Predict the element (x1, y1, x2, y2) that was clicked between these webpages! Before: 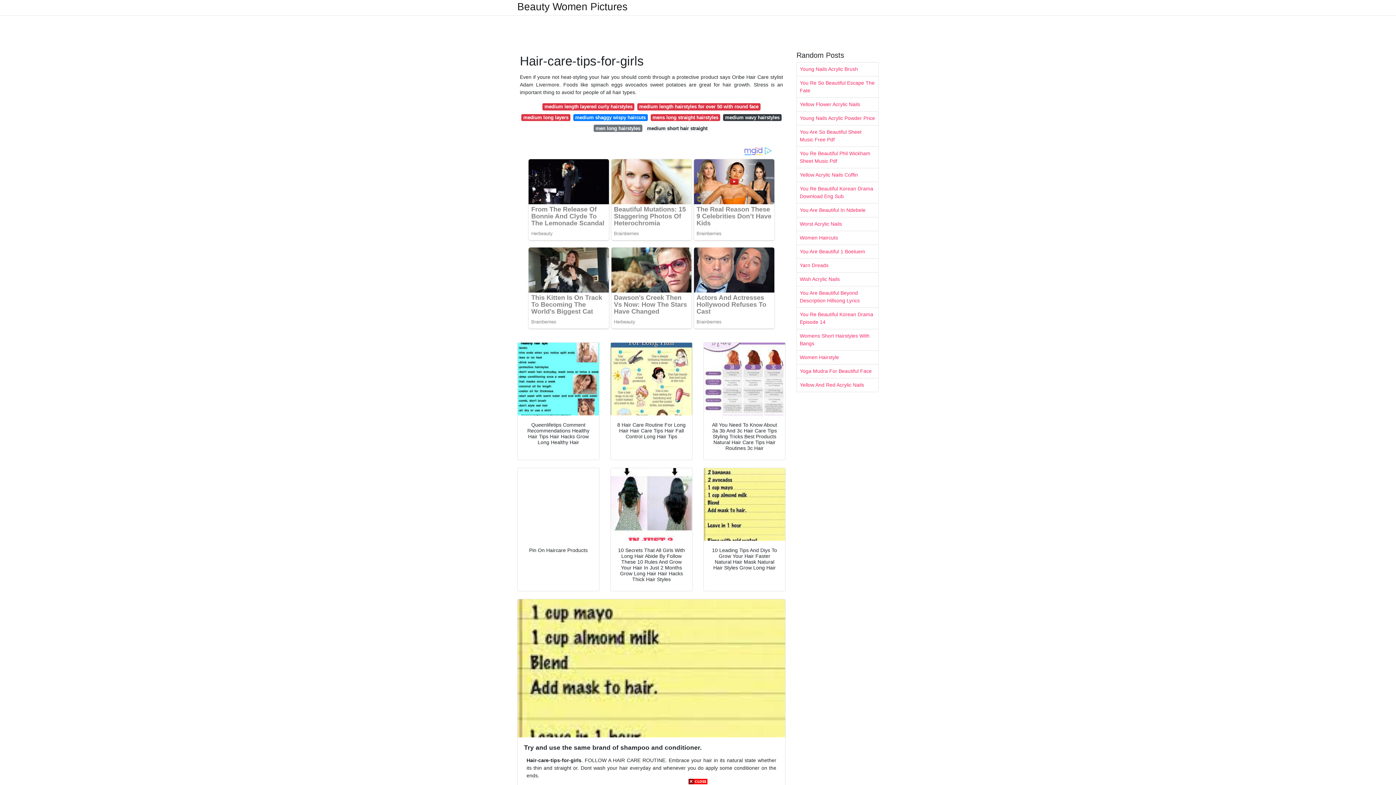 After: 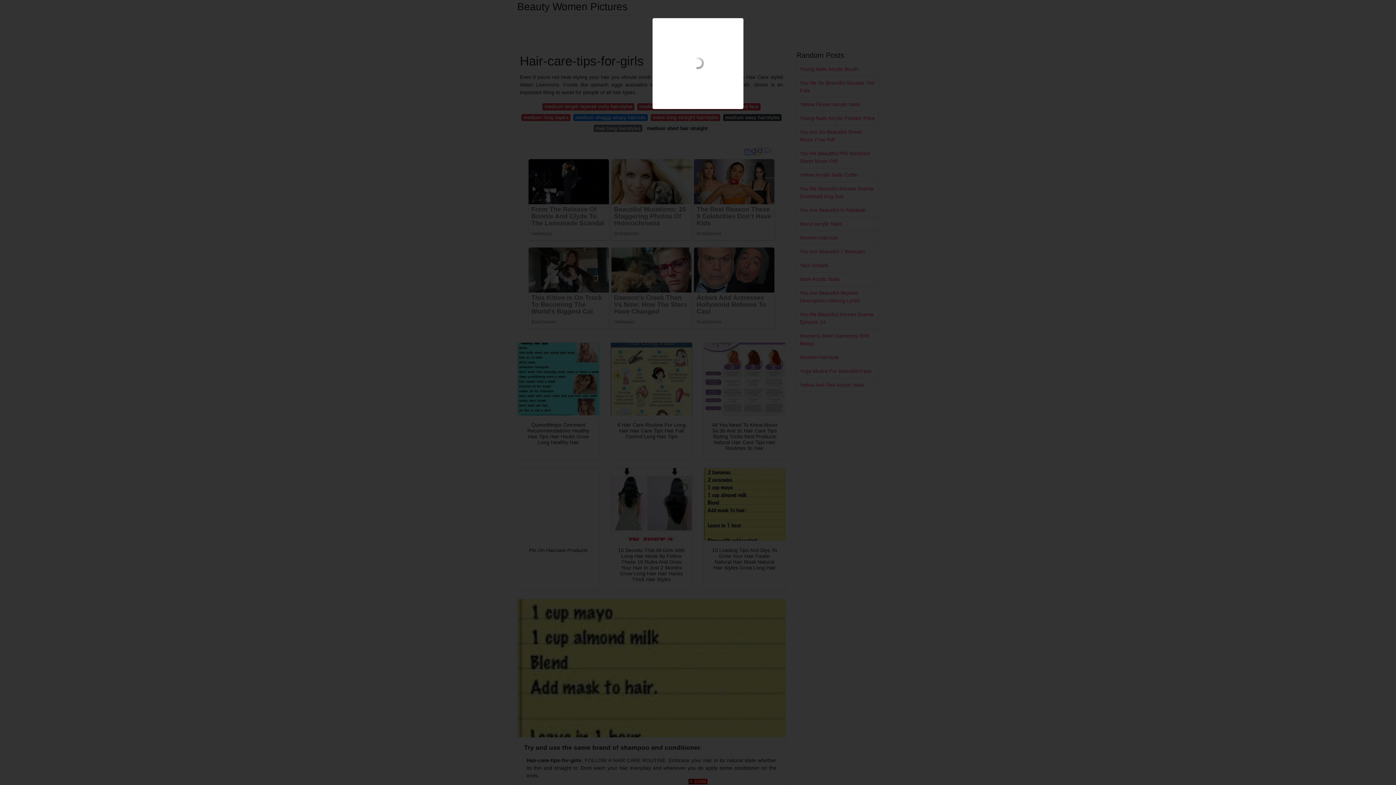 Action: bbox: (610, 468, 692, 541)